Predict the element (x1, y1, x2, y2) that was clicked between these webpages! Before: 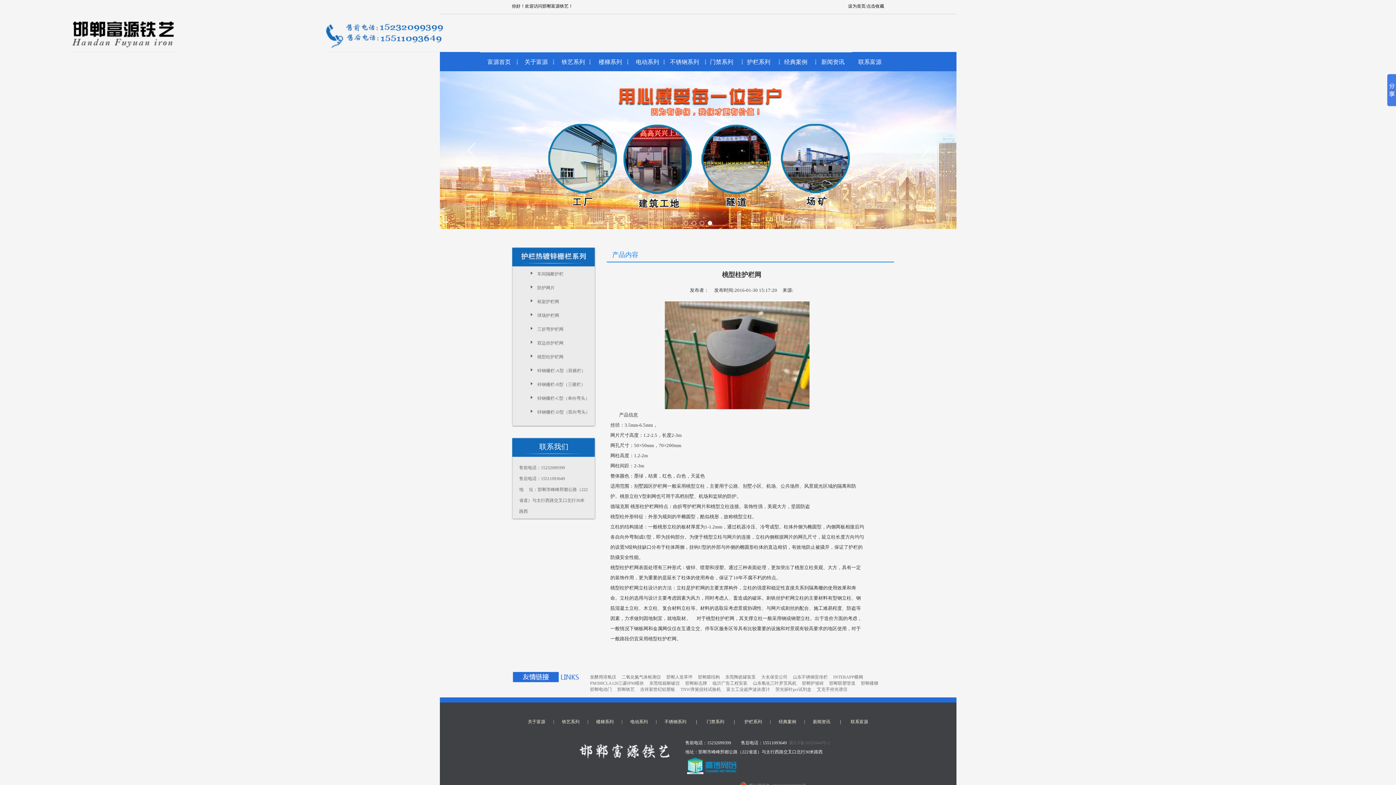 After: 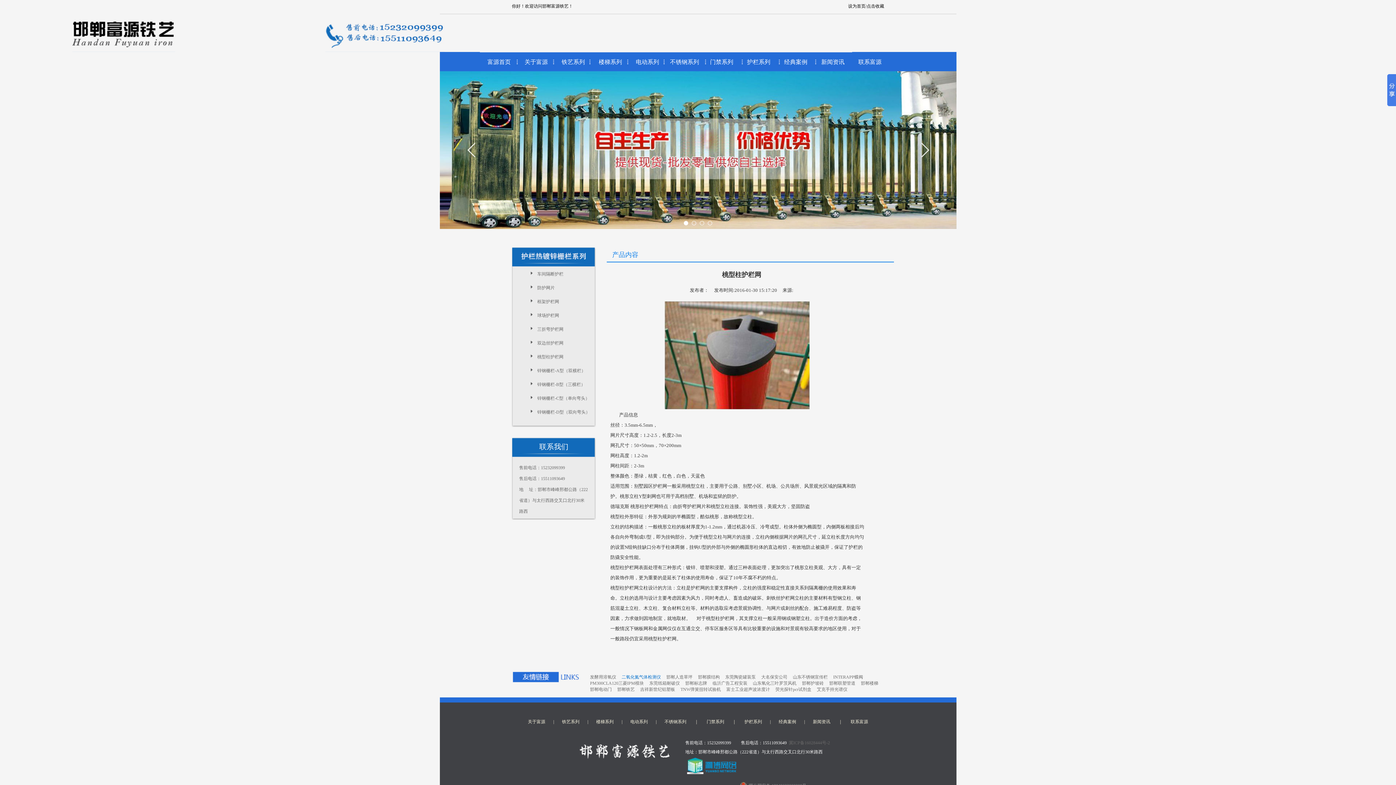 Action: label: 二氧化氮气体检测仪 bbox: (621, 674, 661, 680)